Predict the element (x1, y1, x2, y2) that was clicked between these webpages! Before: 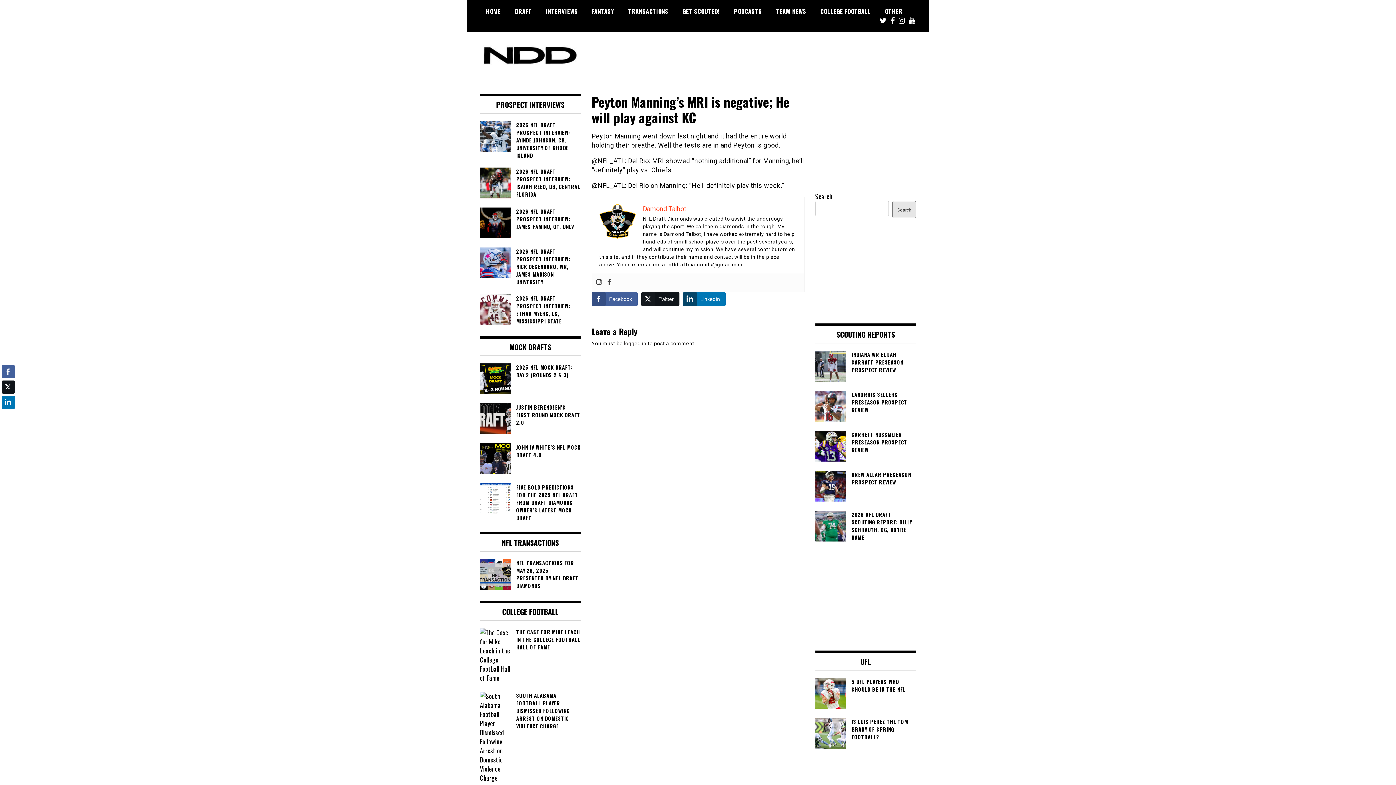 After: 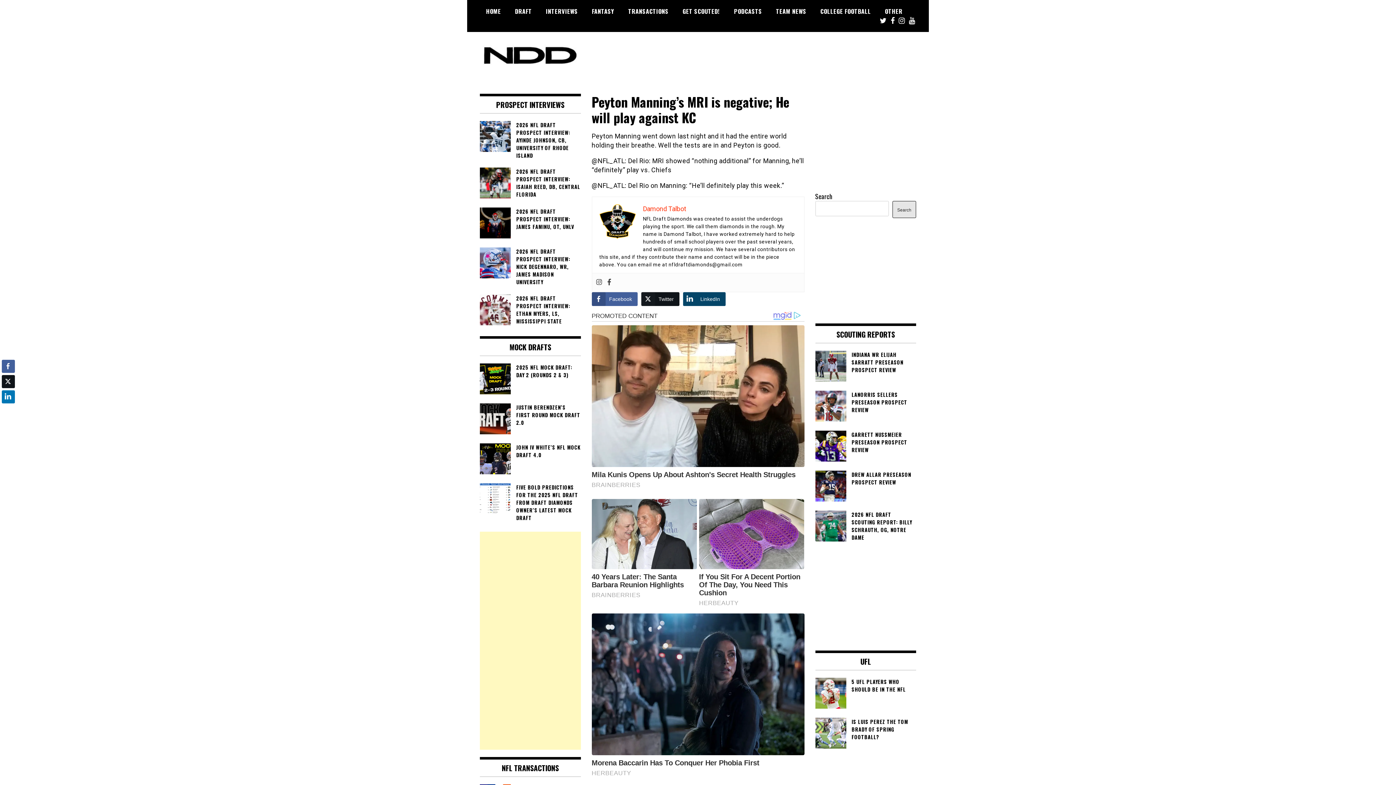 Action: label: LinkedIn Share bbox: (683, 292, 725, 306)